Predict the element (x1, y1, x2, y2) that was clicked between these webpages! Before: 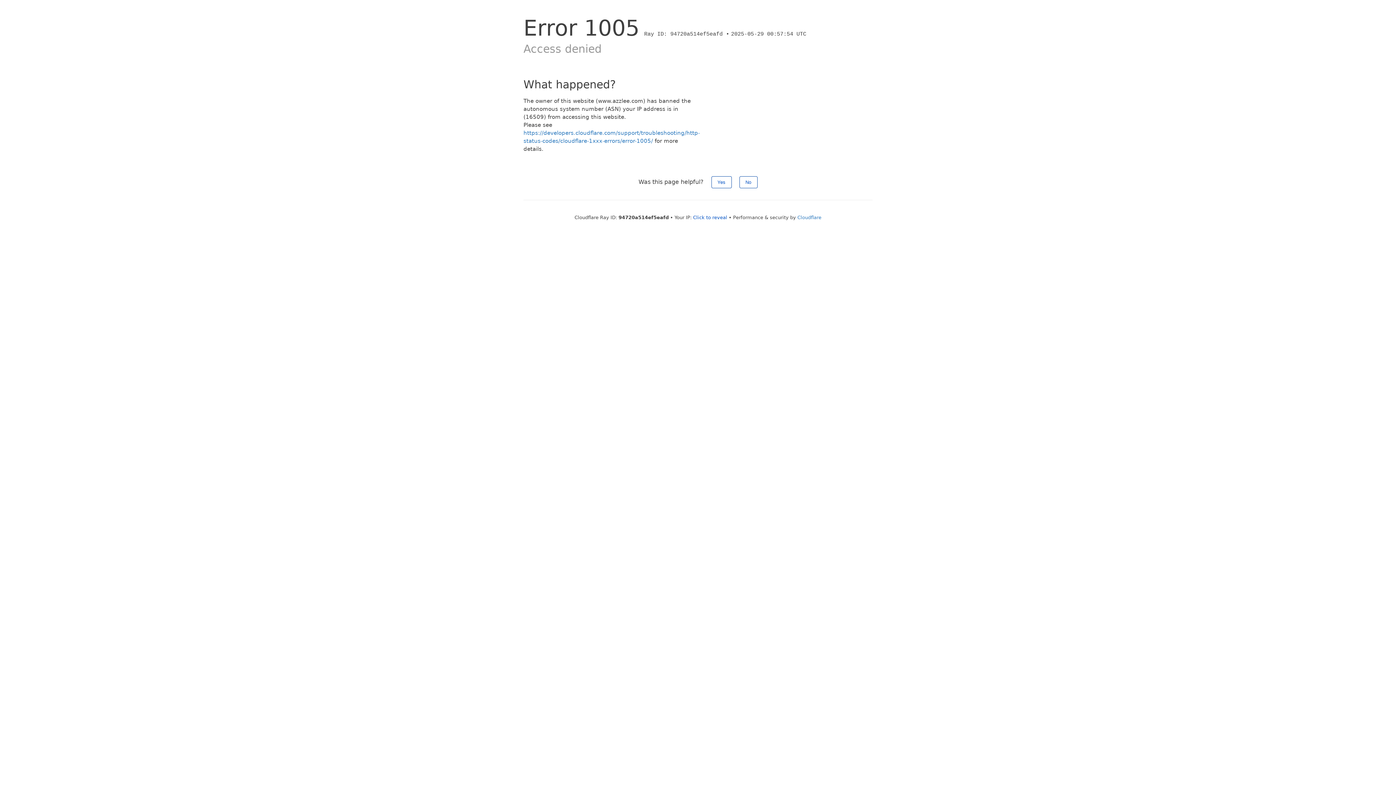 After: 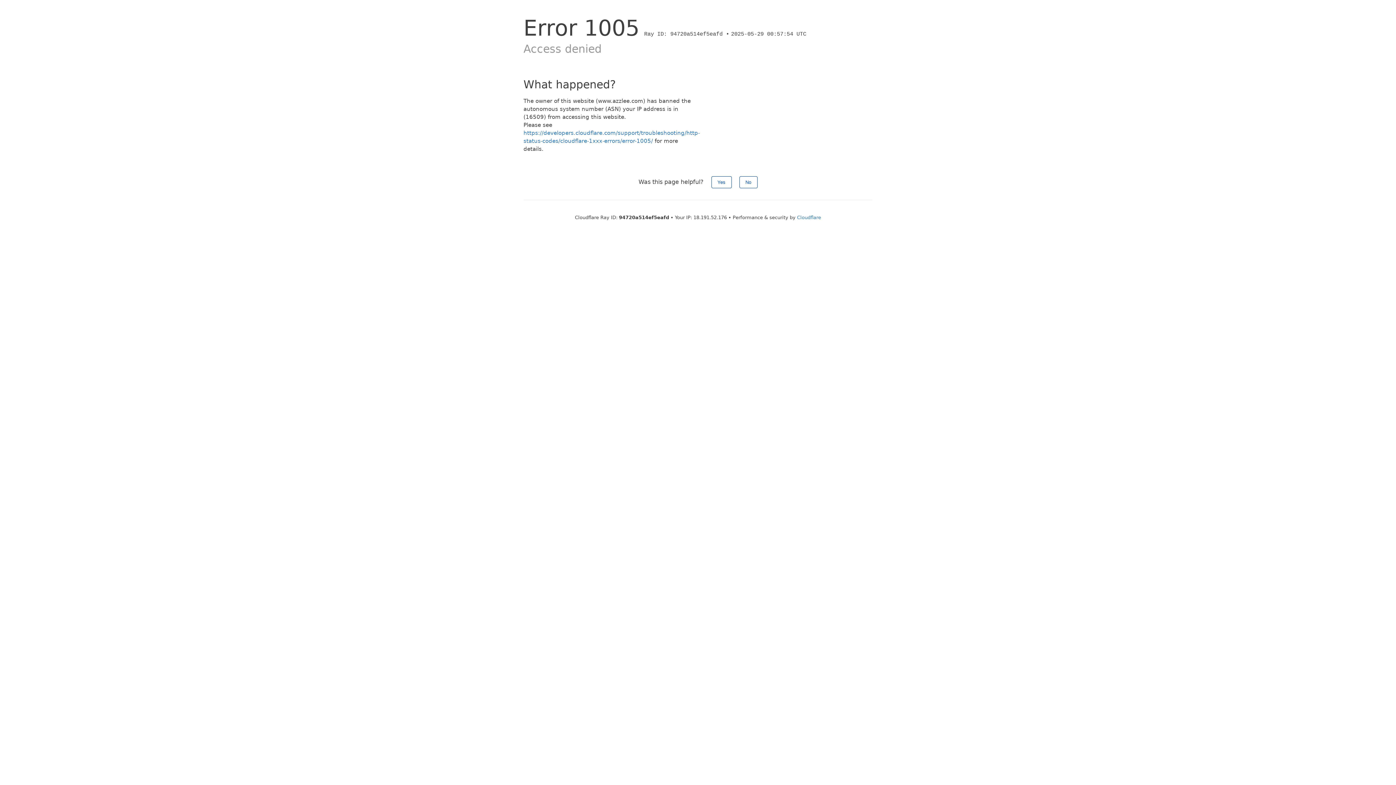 Action: bbox: (693, 214, 727, 220) label: Click to reveal